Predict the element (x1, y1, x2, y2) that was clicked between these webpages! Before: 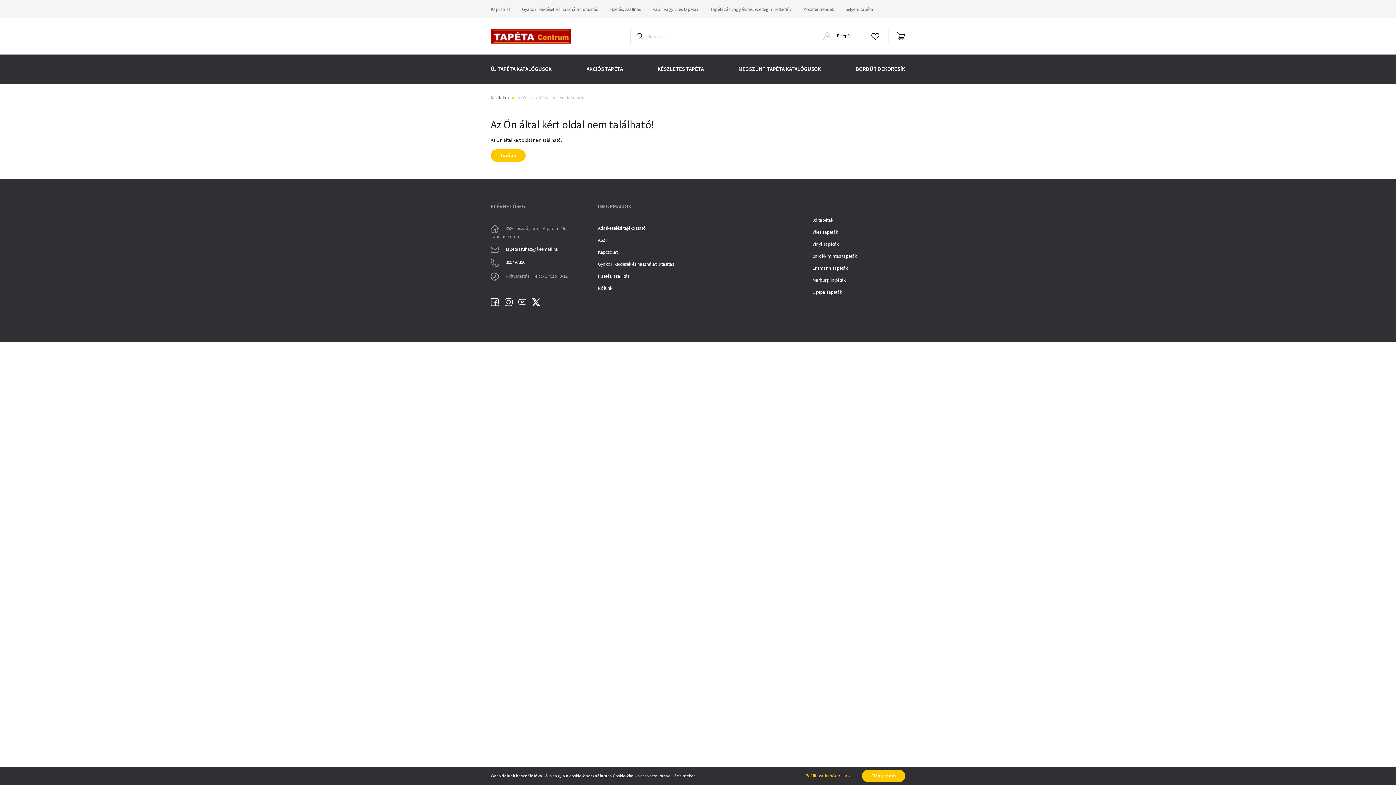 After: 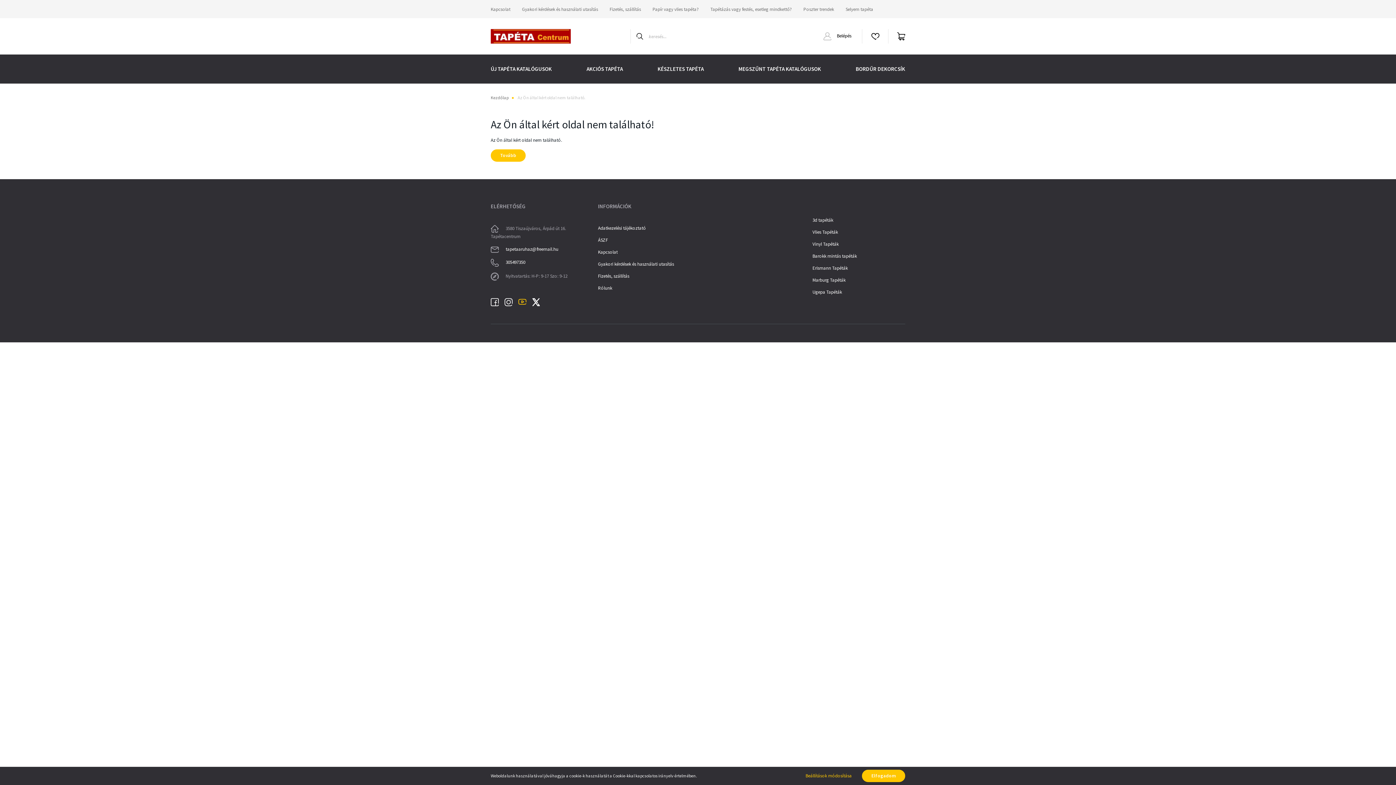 Action: bbox: (518, 298, 526, 304)